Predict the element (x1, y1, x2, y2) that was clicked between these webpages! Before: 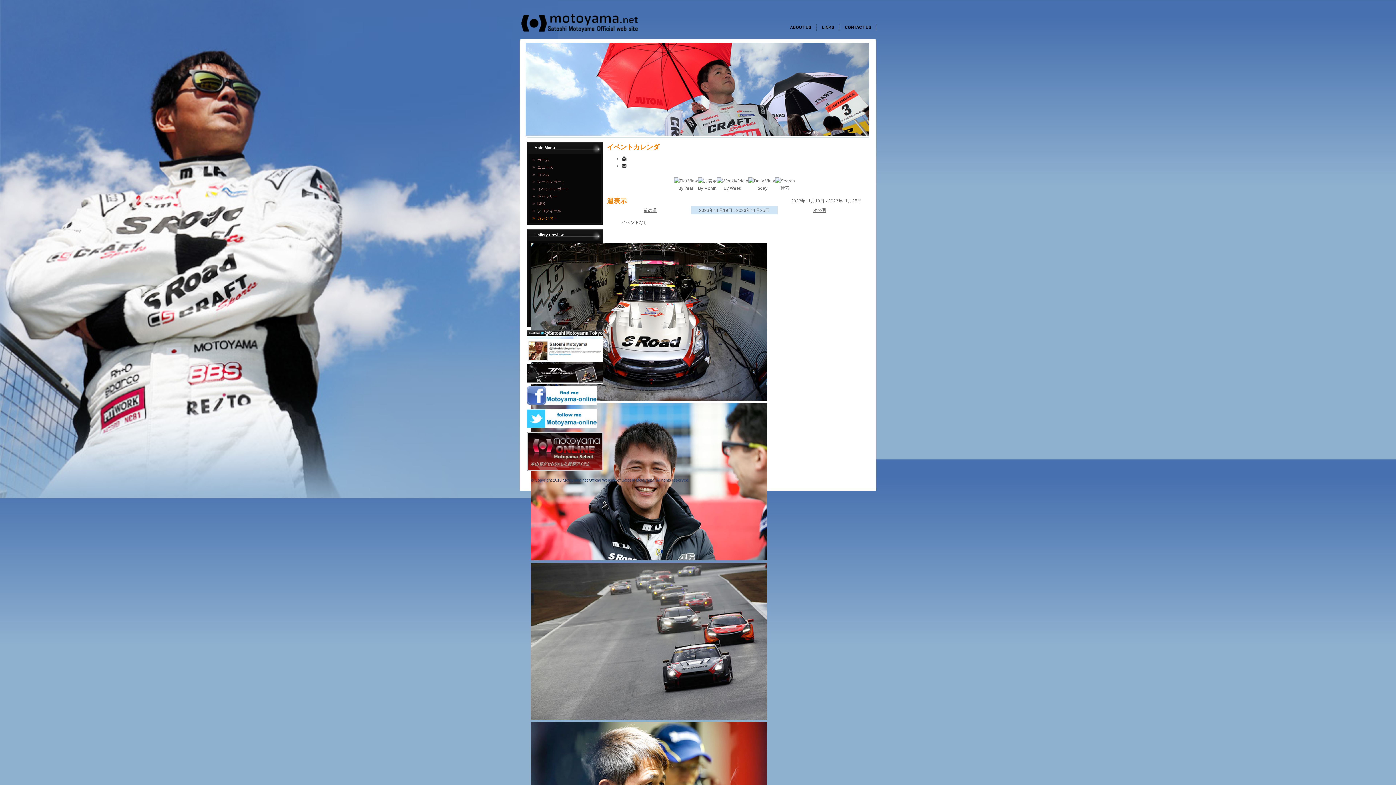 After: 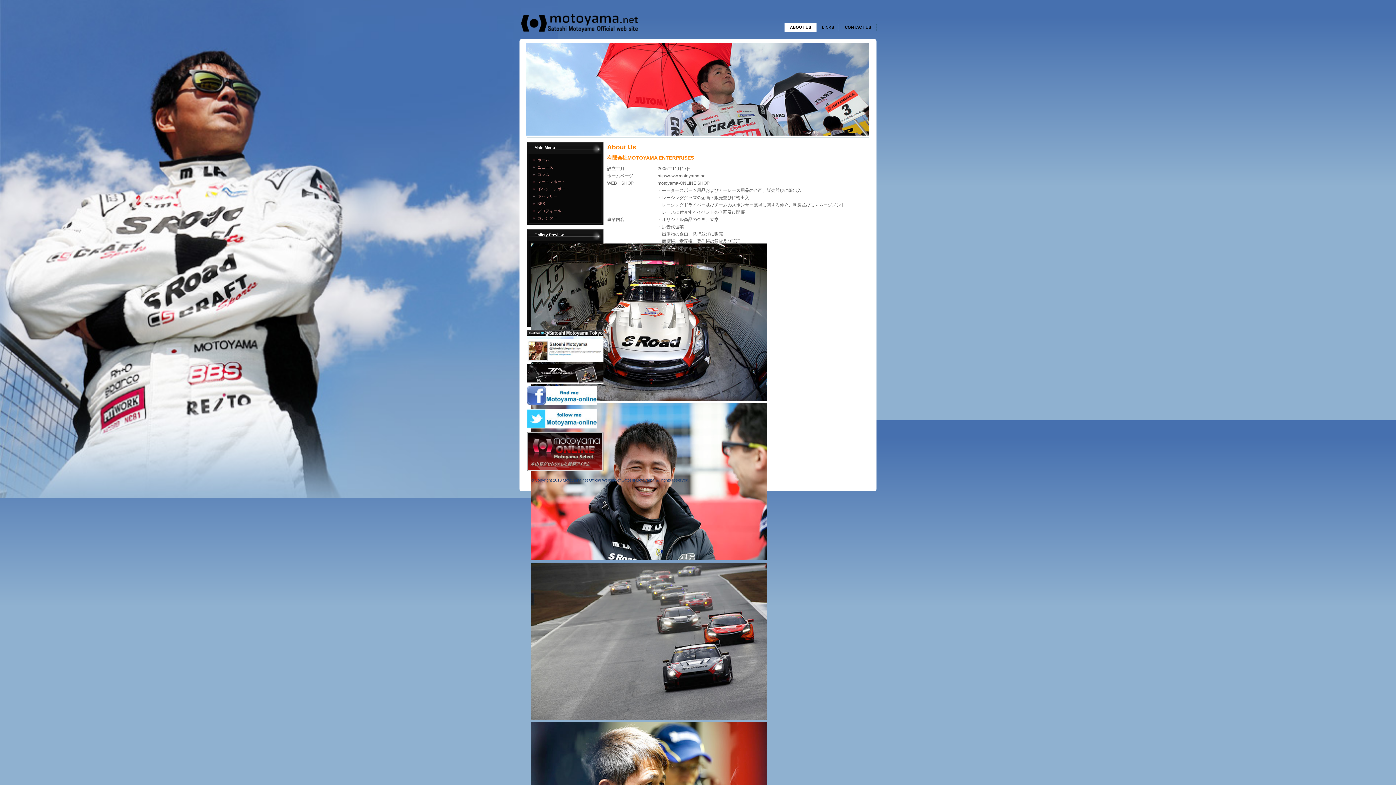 Action: label: ABOUT US bbox: (784, 22, 816, 32)